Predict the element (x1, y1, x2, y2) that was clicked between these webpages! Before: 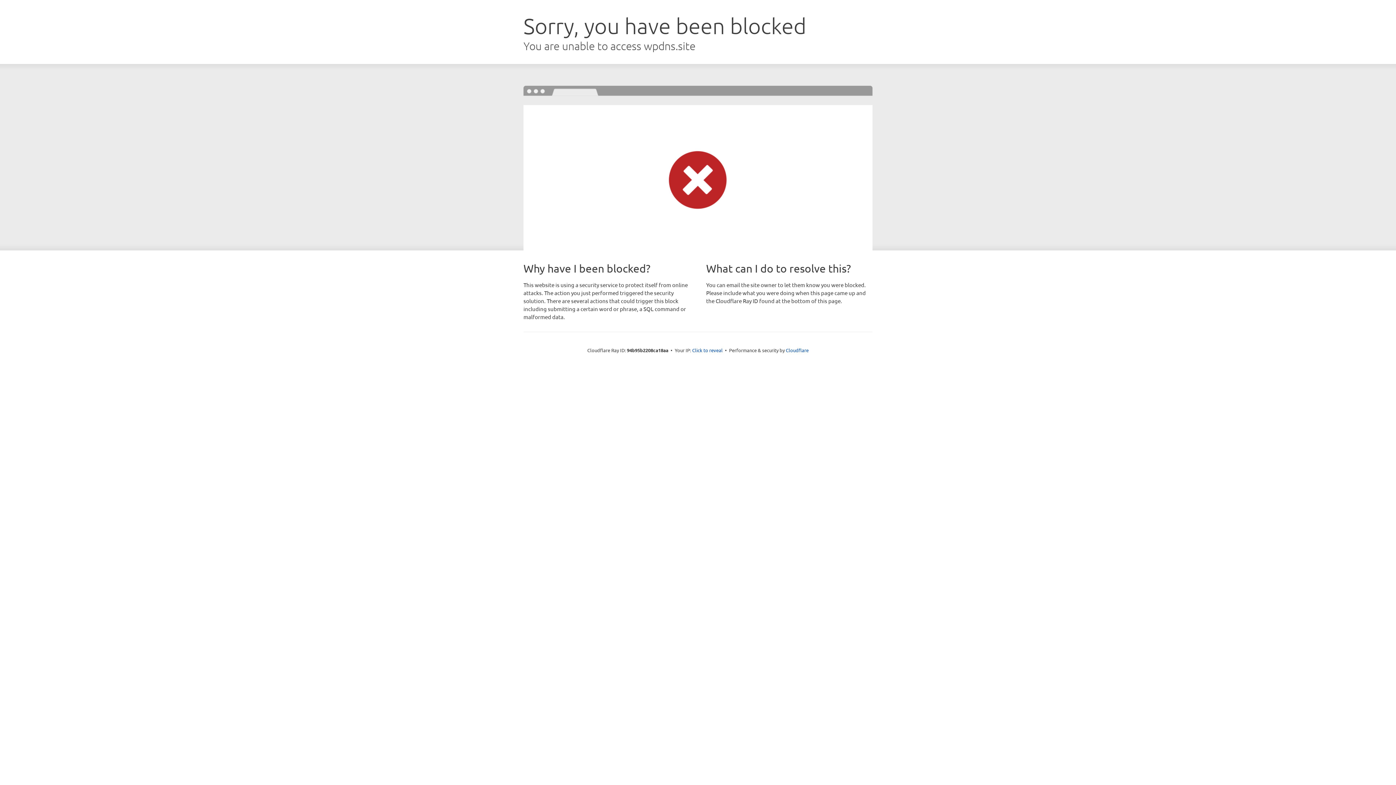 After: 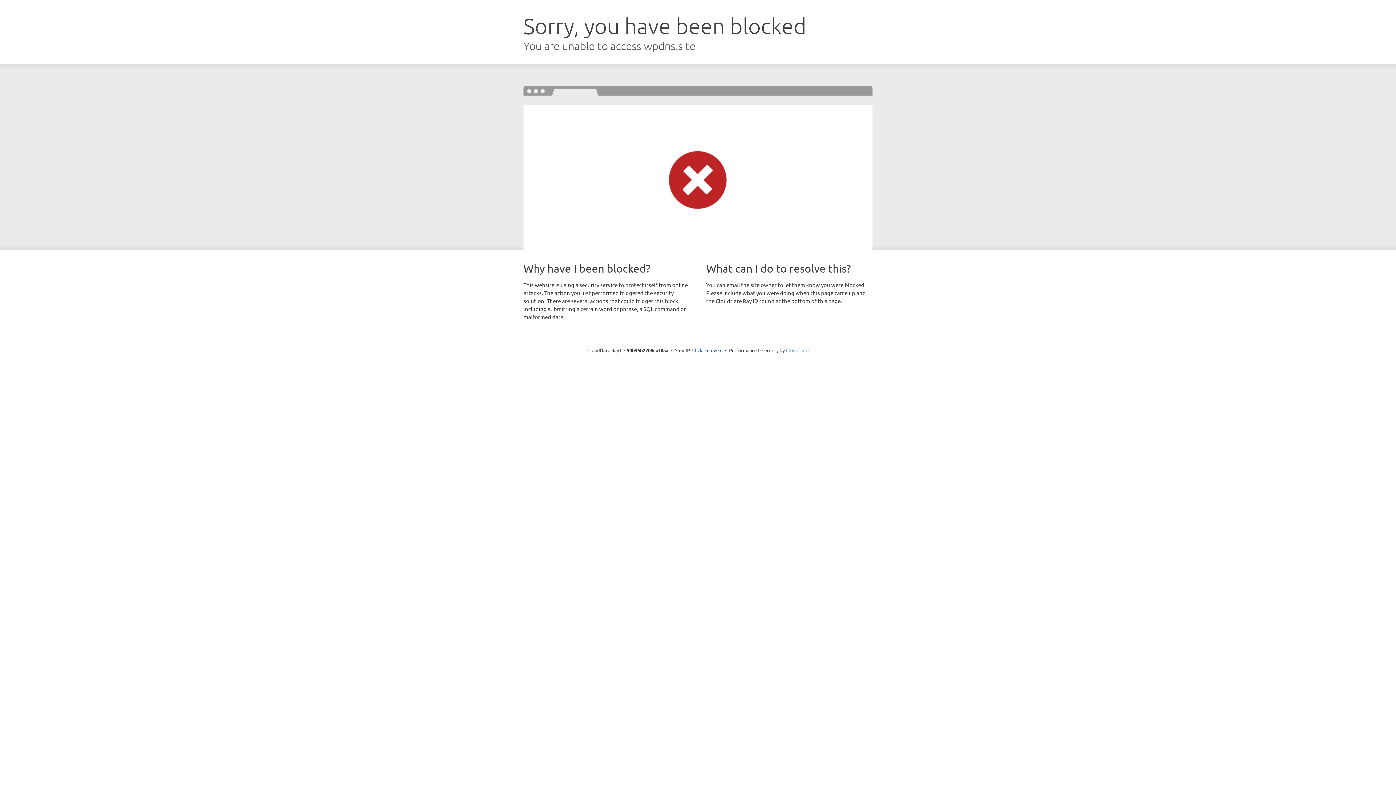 Action: label: Cloudflare bbox: (786, 347, 808, 353)